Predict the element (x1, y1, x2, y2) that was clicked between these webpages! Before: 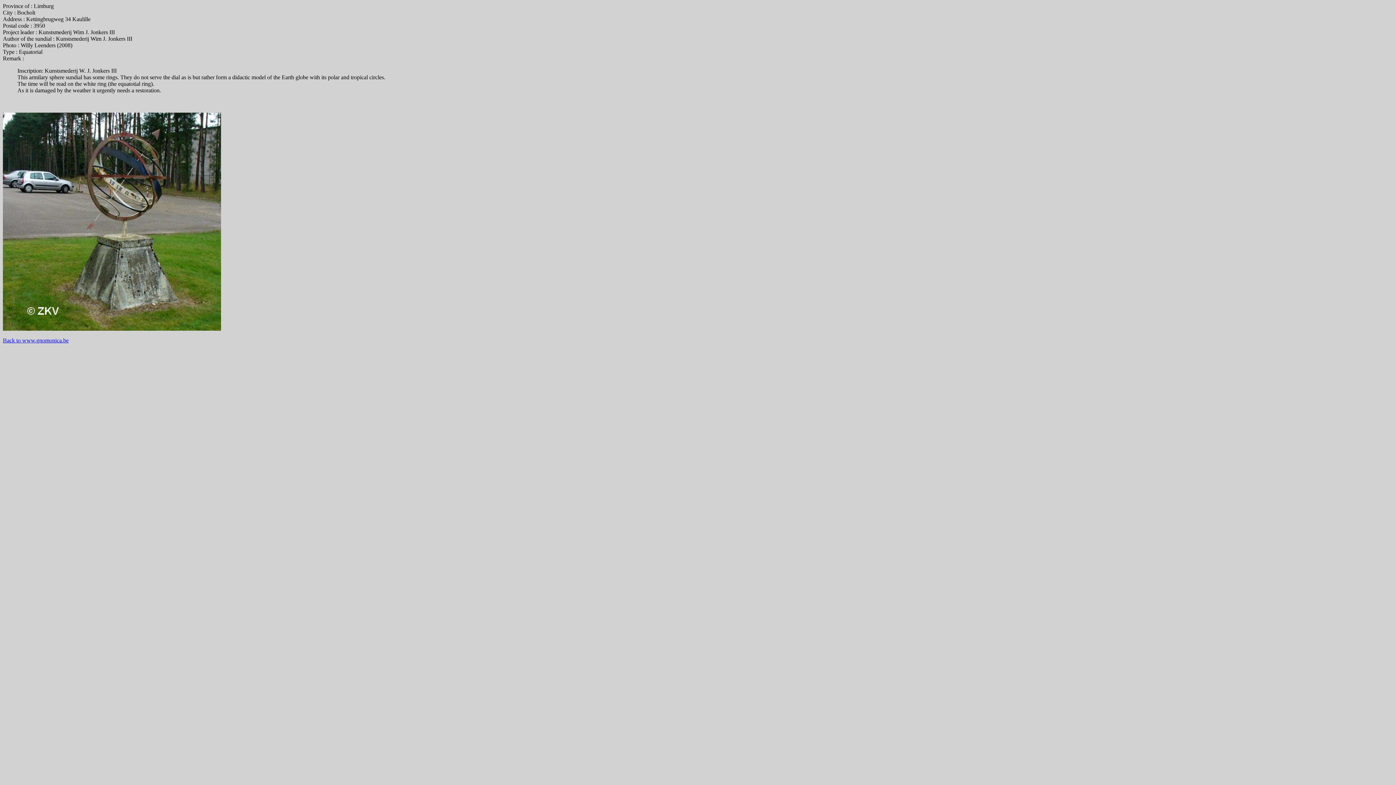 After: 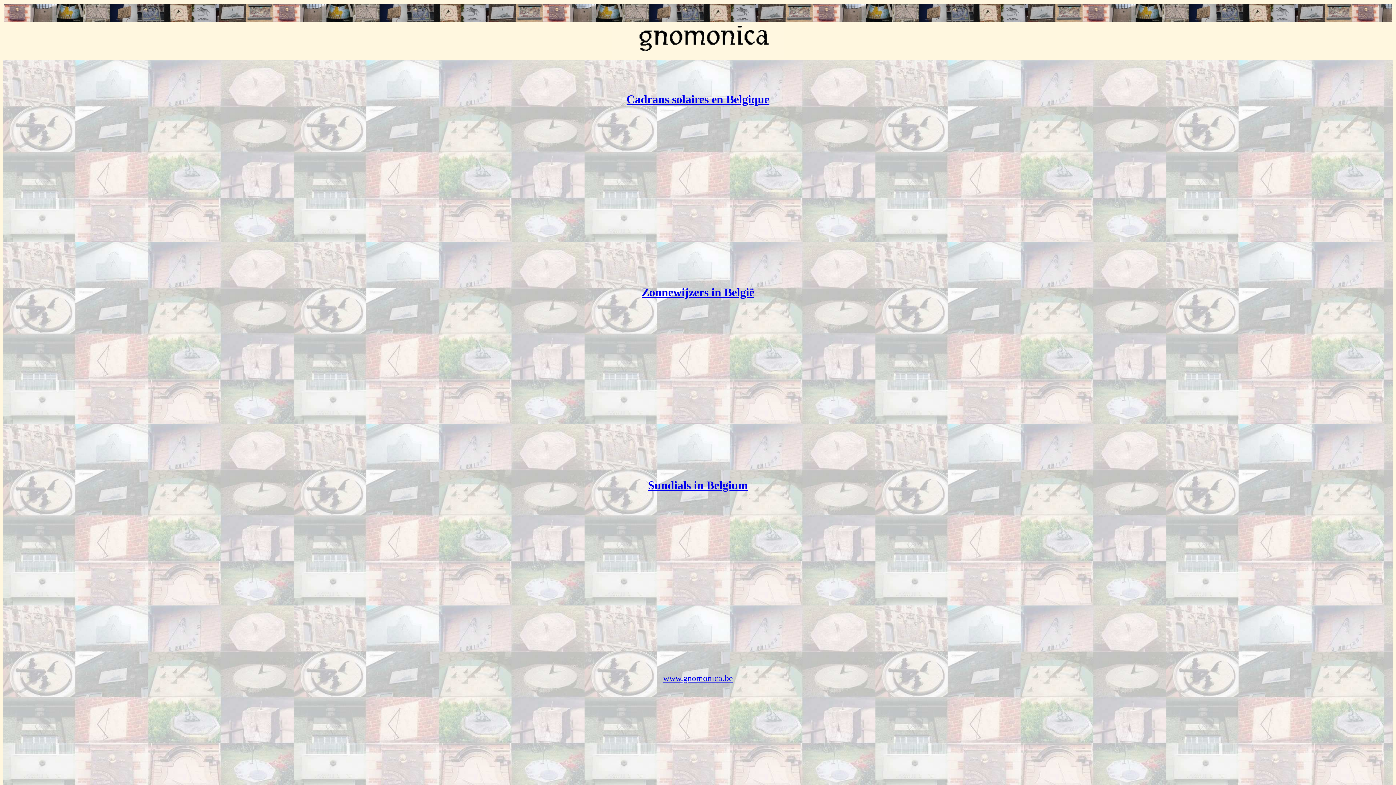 Action: bbox: (2, 337, 68, 343) label: Back to www.gnomonica.be